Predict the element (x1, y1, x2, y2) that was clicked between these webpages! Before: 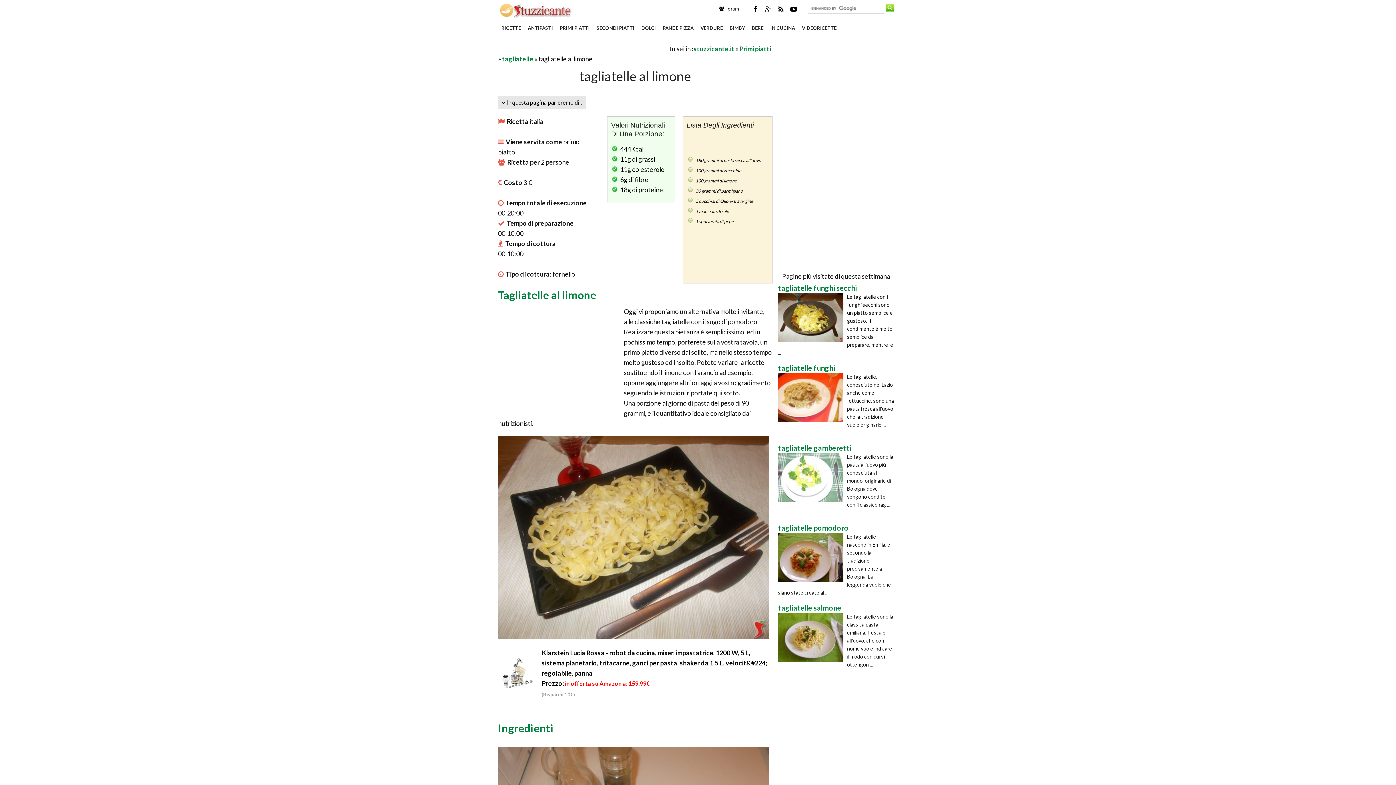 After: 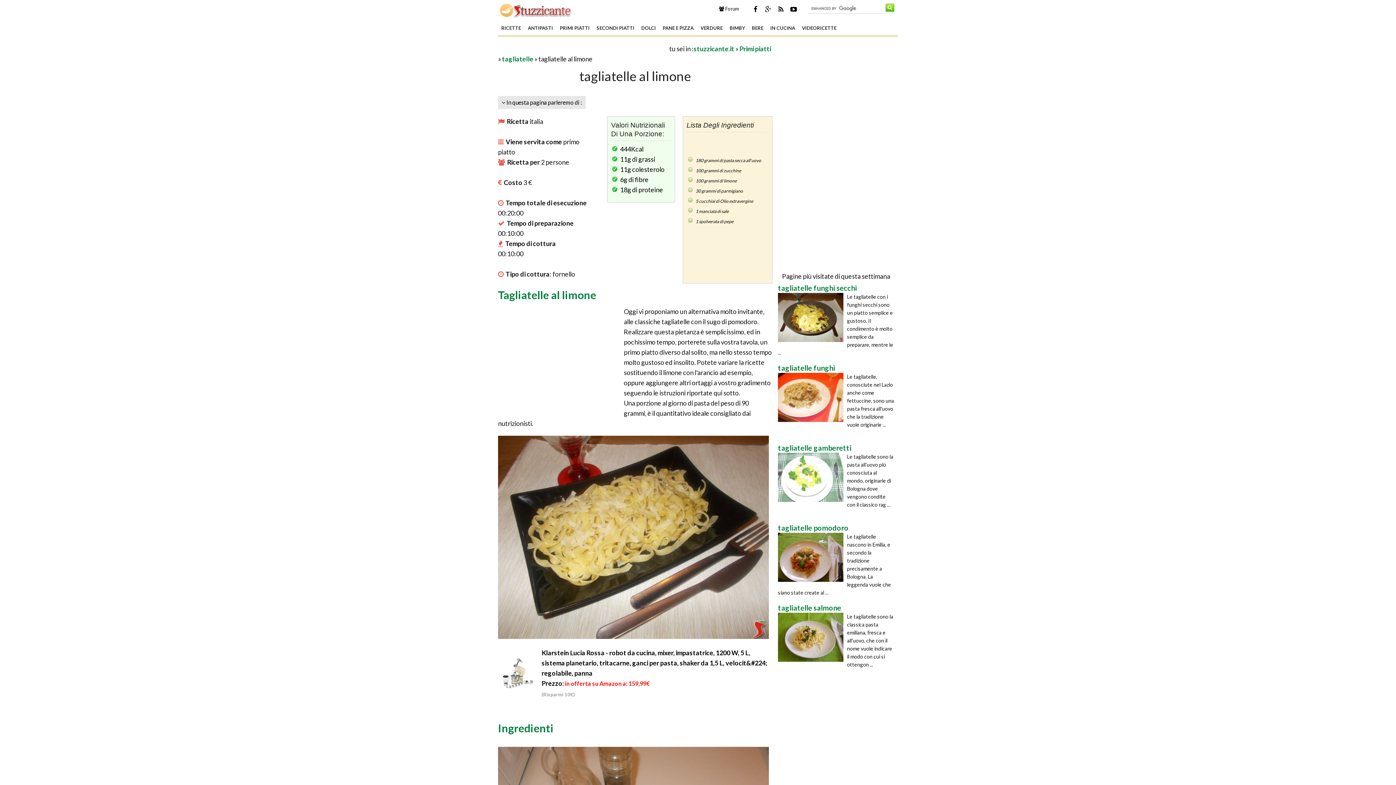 Action: label: Tagliatelle al limone bbox: (498, 288, 596, 301)